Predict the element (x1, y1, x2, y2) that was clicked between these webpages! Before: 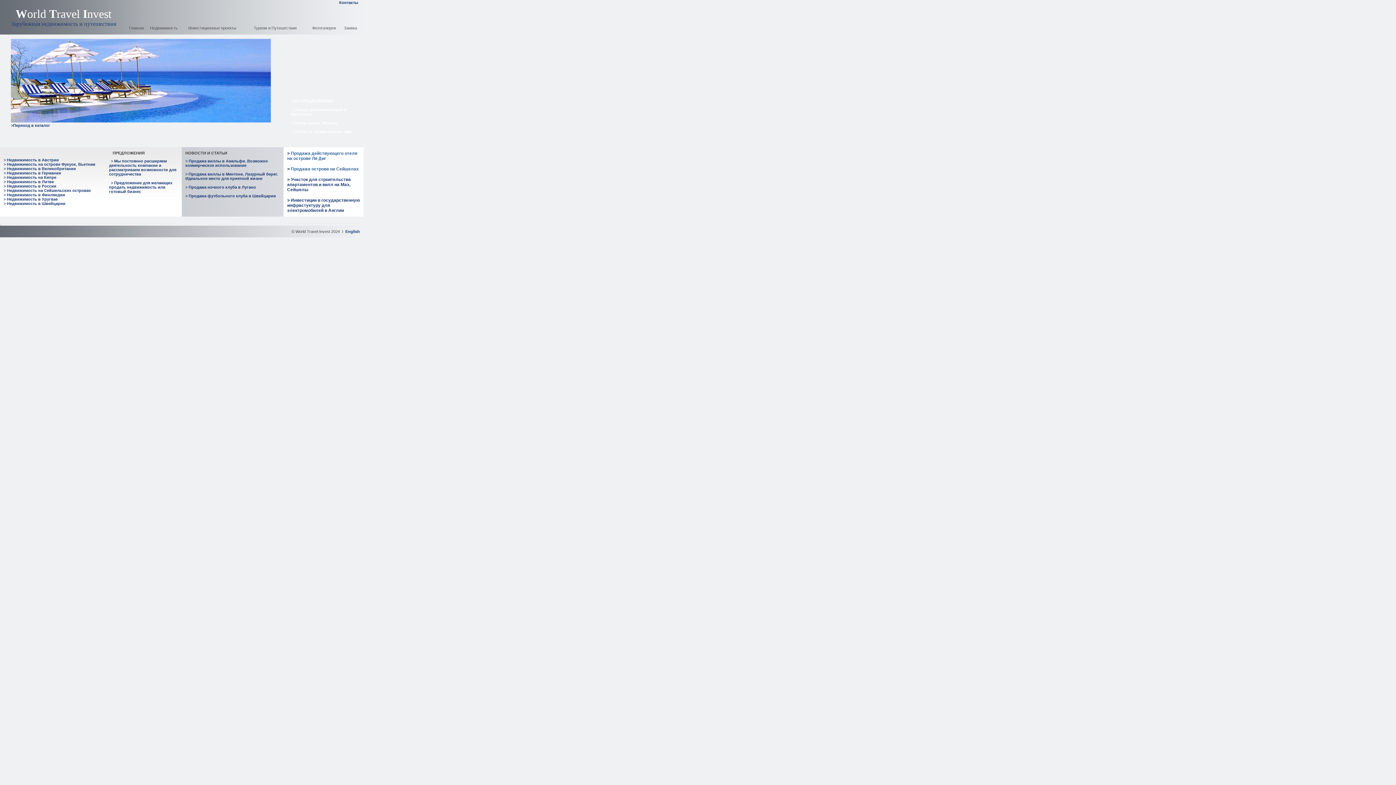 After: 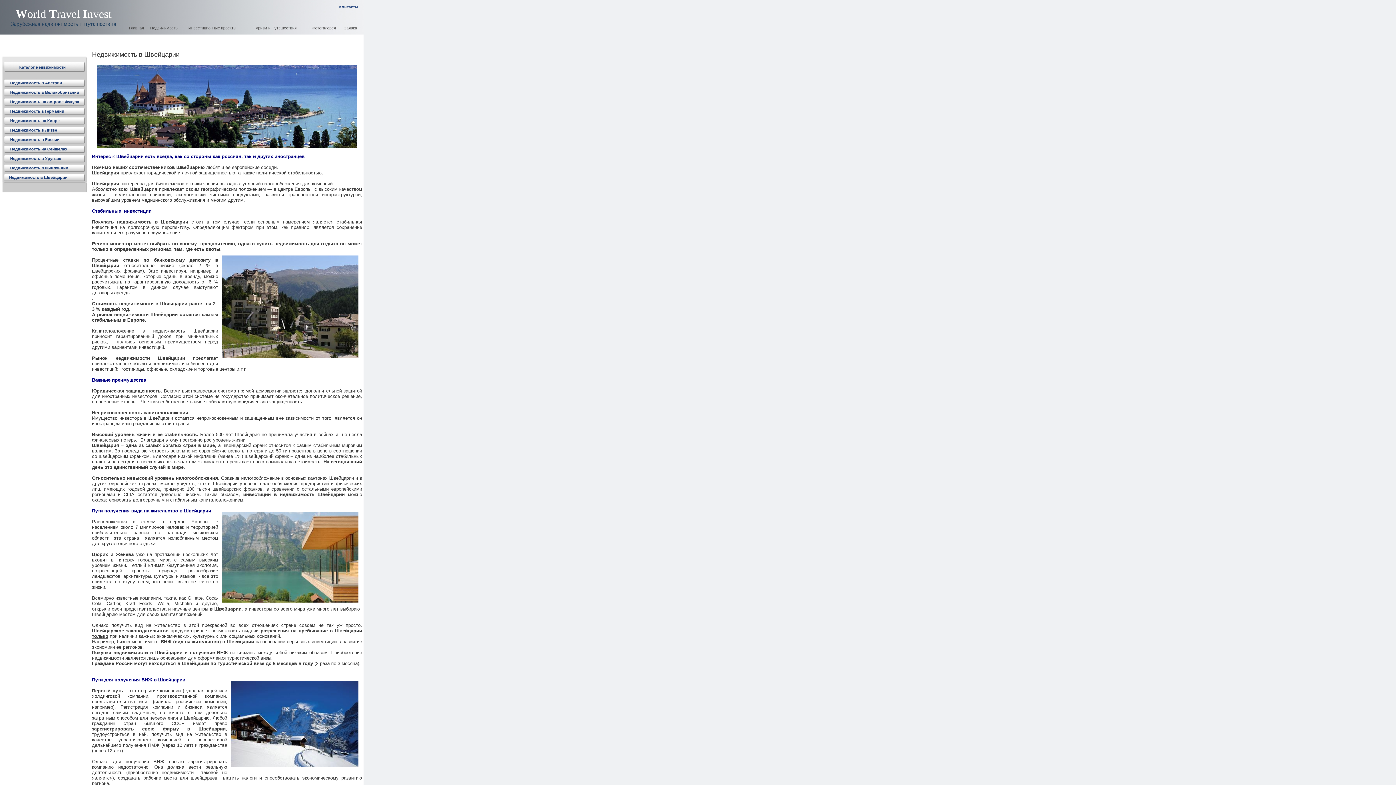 Action: label: > Недвижимость в Швейцарии bbox: (3, 201, 65, 205)